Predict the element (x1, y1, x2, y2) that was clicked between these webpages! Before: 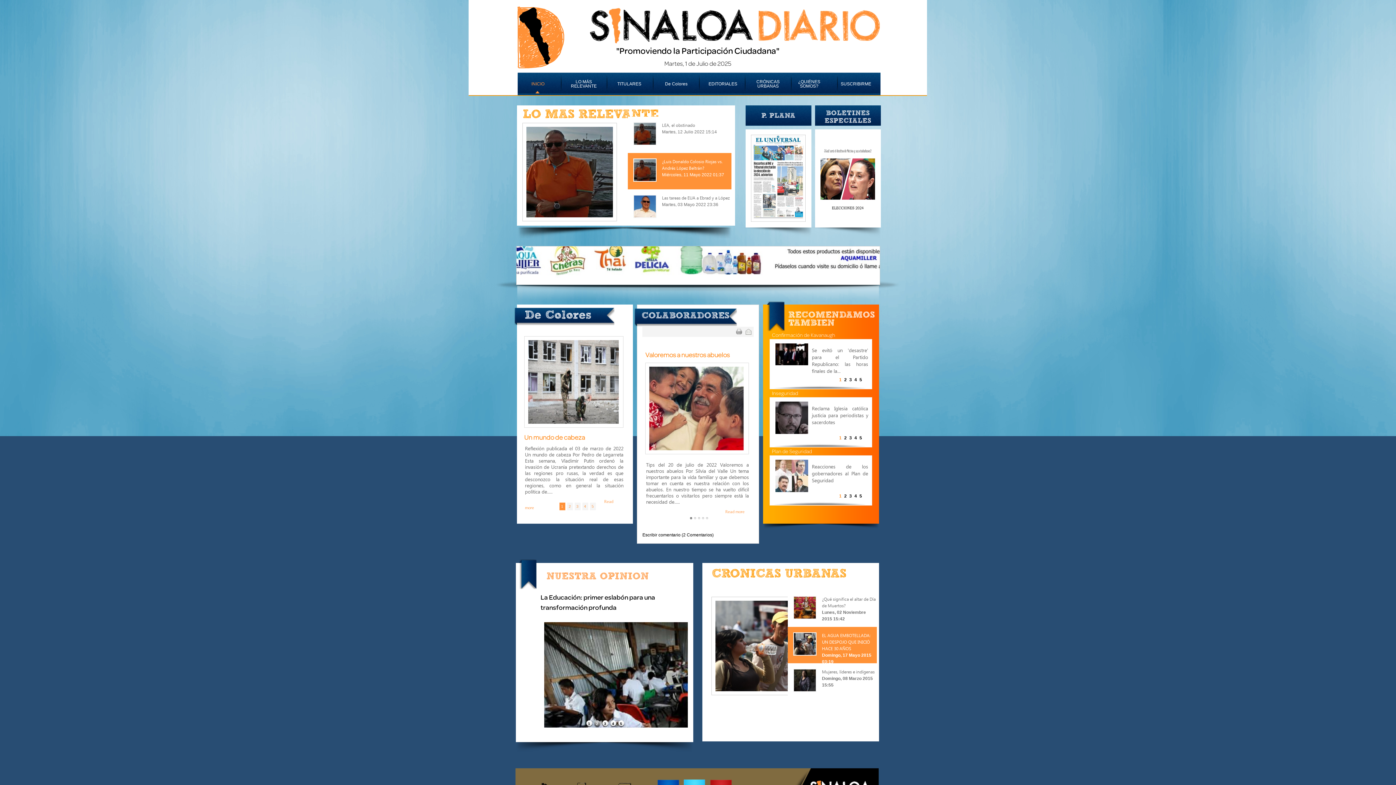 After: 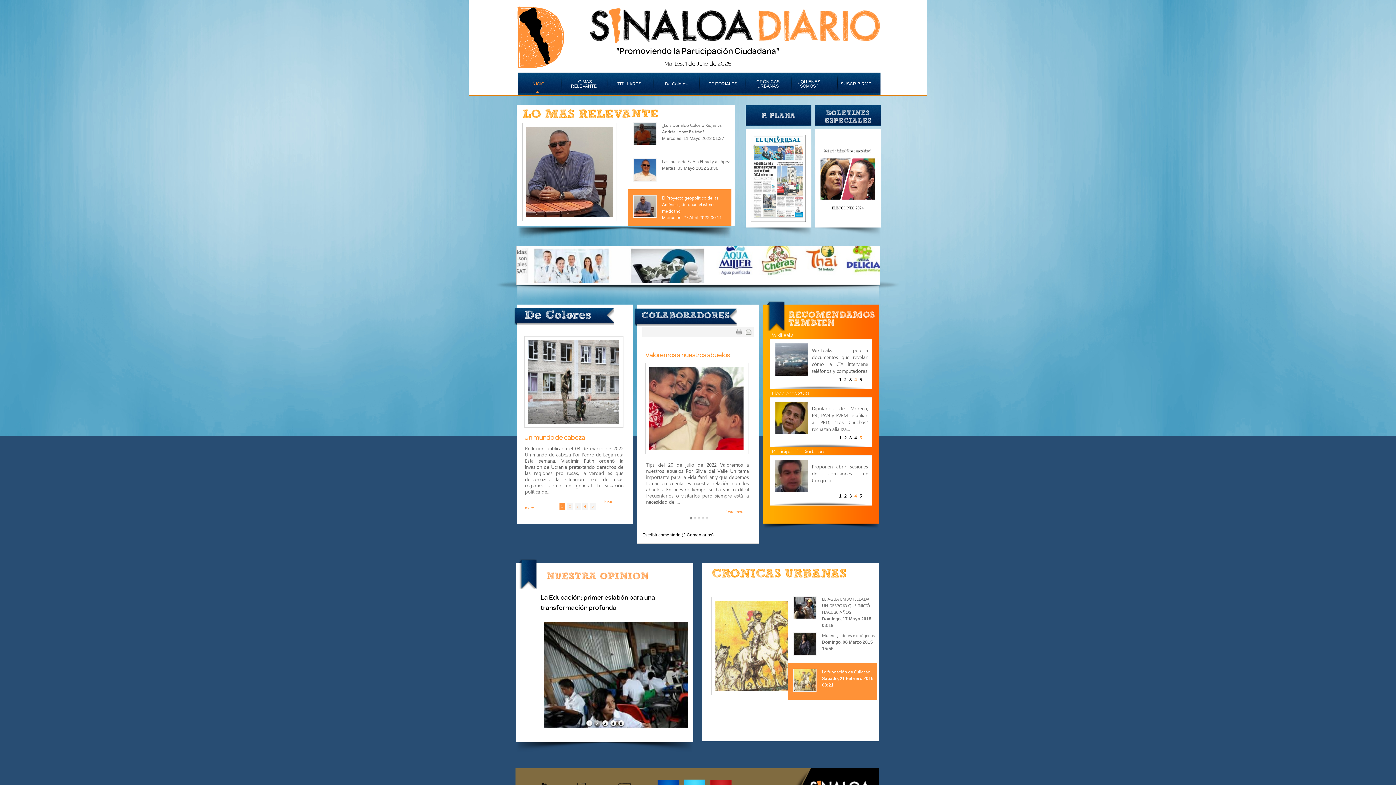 Action: bbox: (859, 435, 863, 440) label: 5